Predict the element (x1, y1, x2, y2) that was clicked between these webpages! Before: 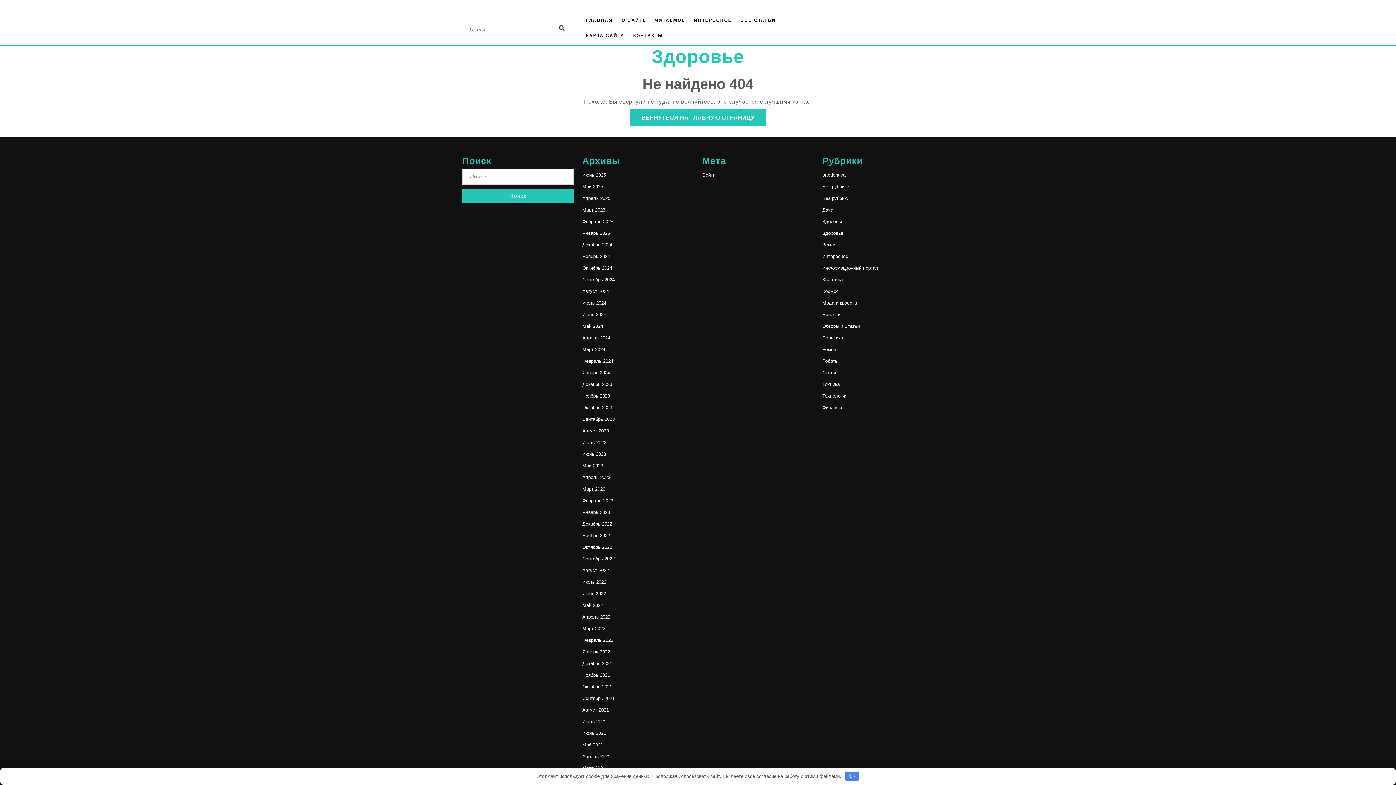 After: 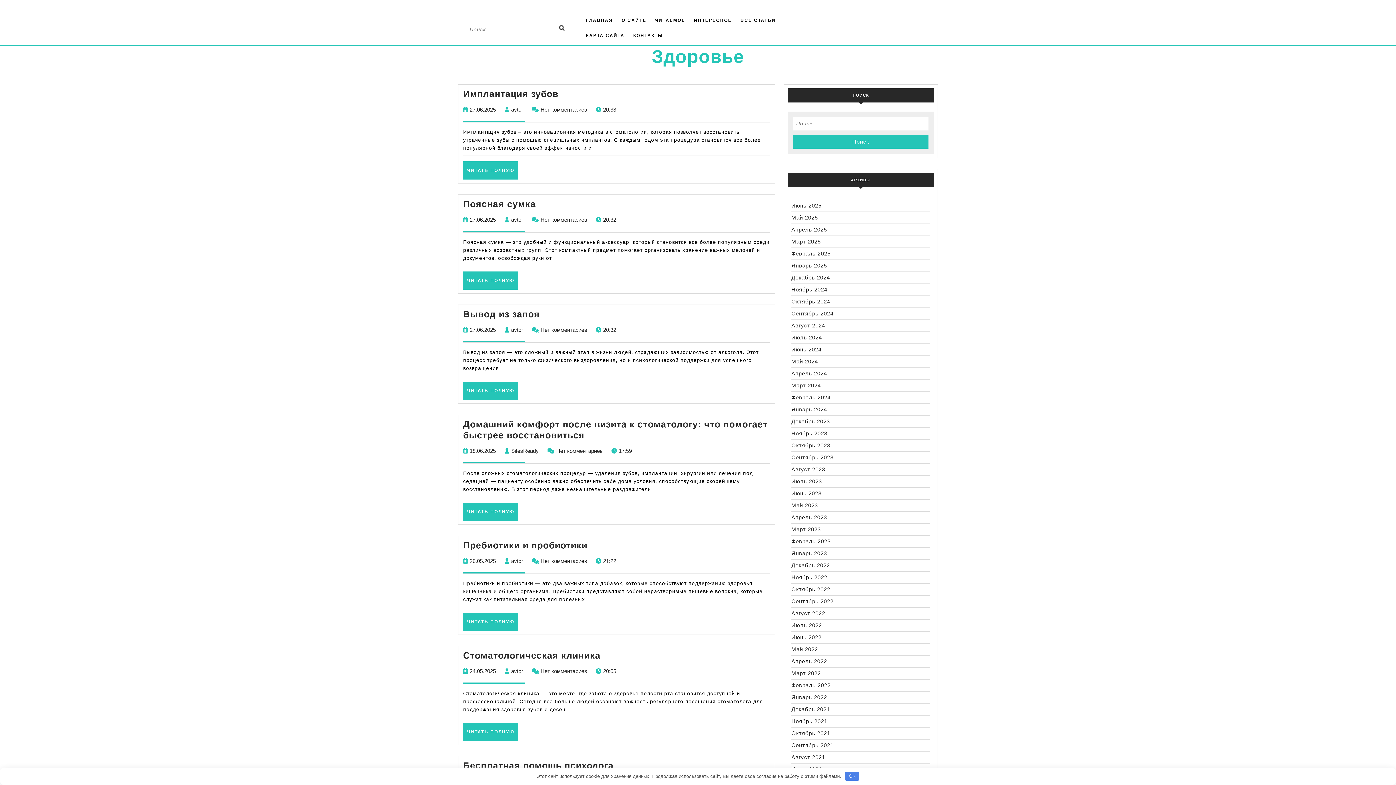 Action: label: Март 2023 bbox: (582, 486, 605, 492)